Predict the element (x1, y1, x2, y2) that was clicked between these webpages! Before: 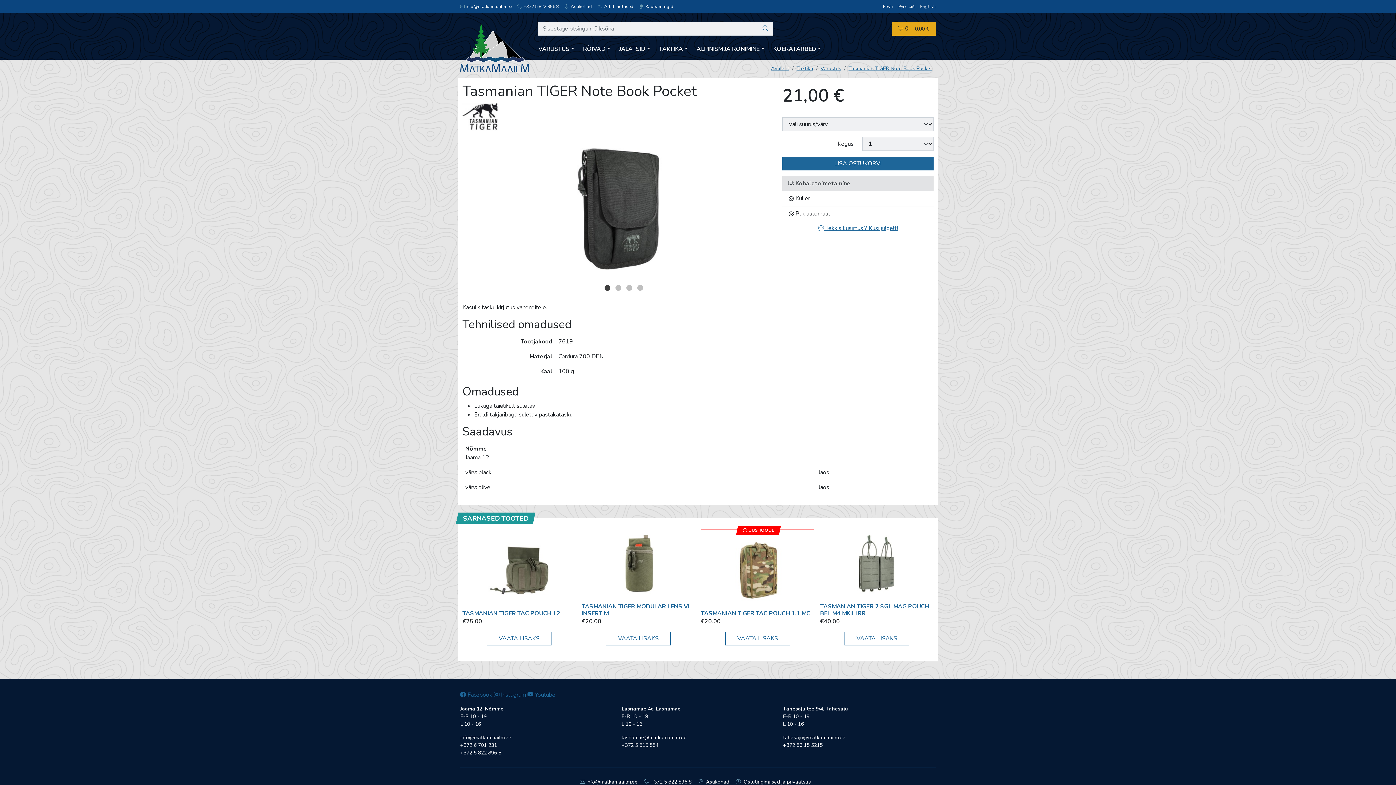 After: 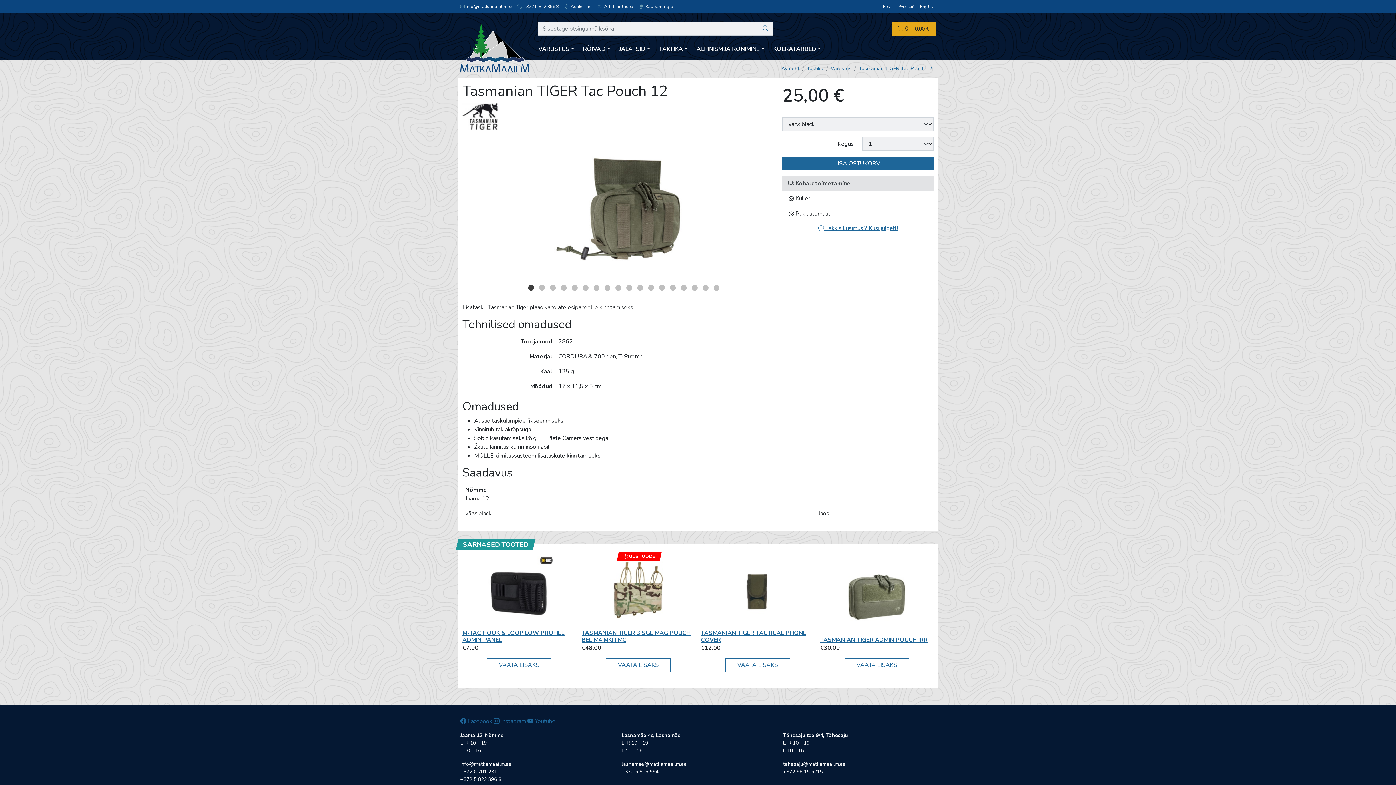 Action: bbox: (462, 536, 576, 604)